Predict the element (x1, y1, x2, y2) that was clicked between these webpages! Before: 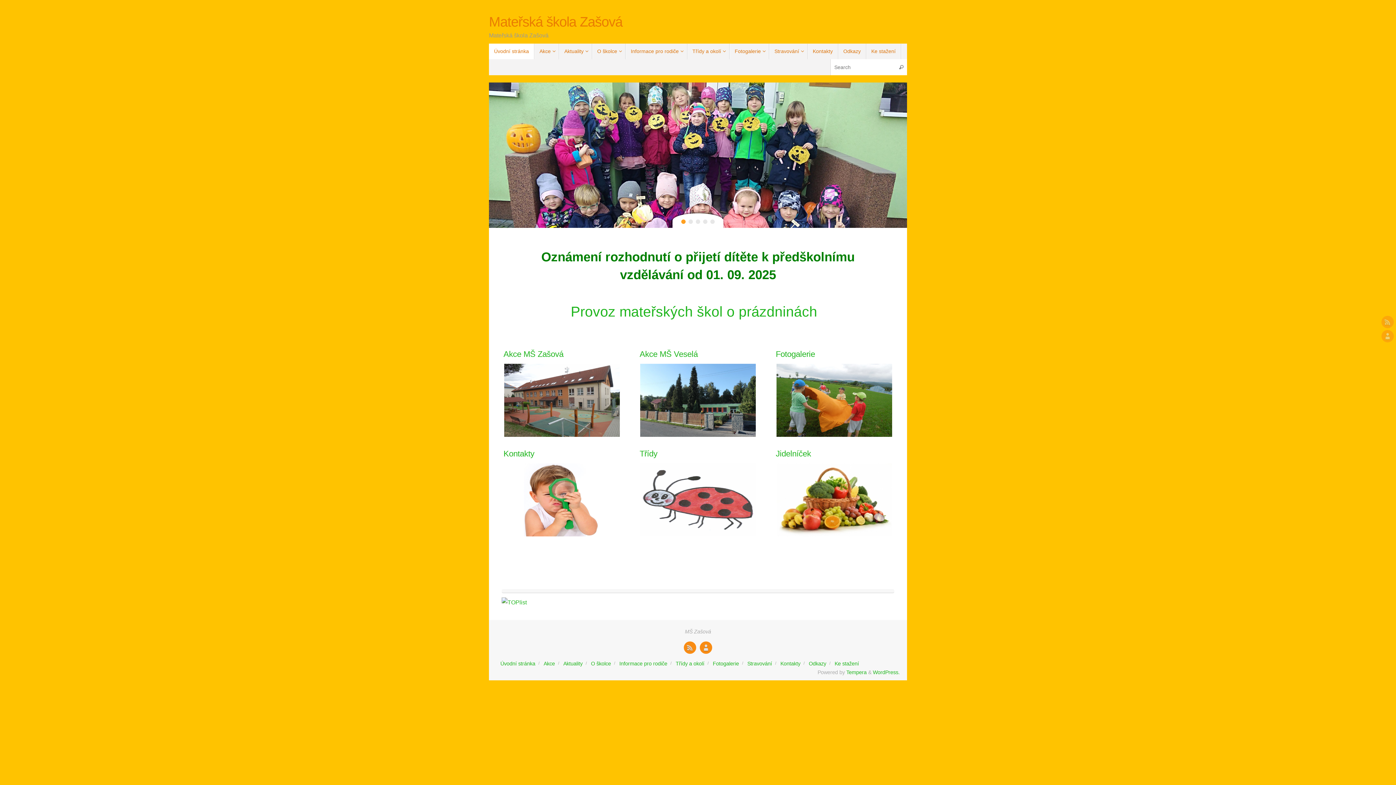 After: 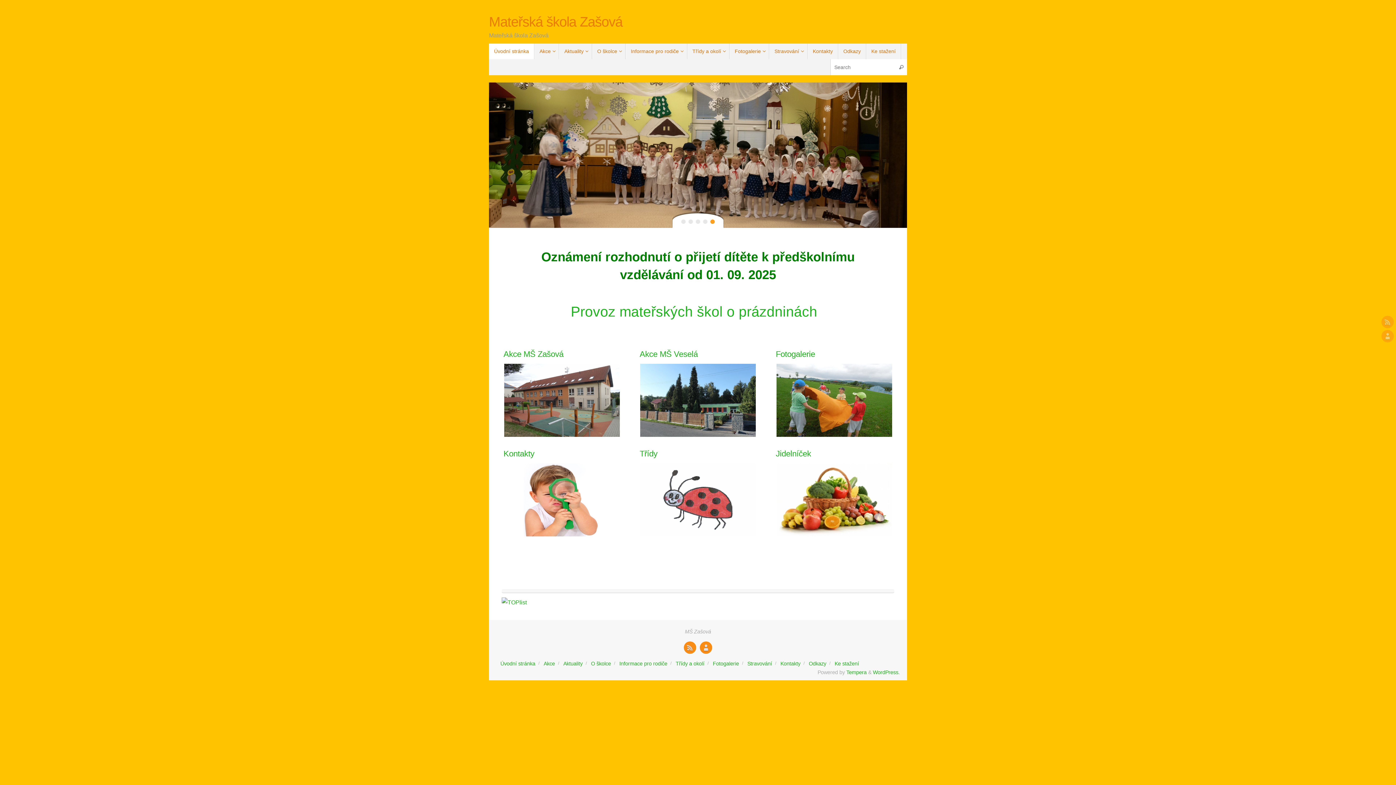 Action: bbox: (500, 660, 535, 666) label: Úvodní stránka